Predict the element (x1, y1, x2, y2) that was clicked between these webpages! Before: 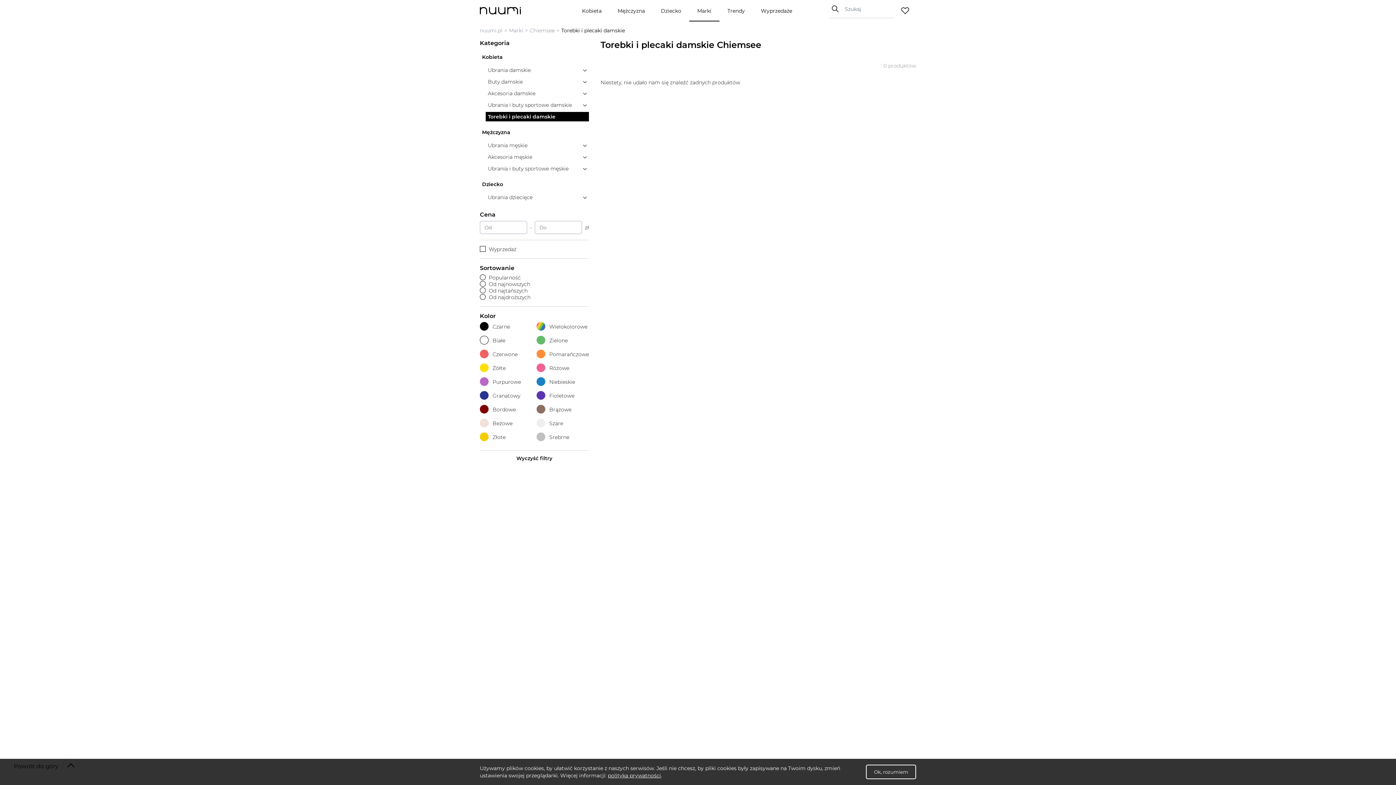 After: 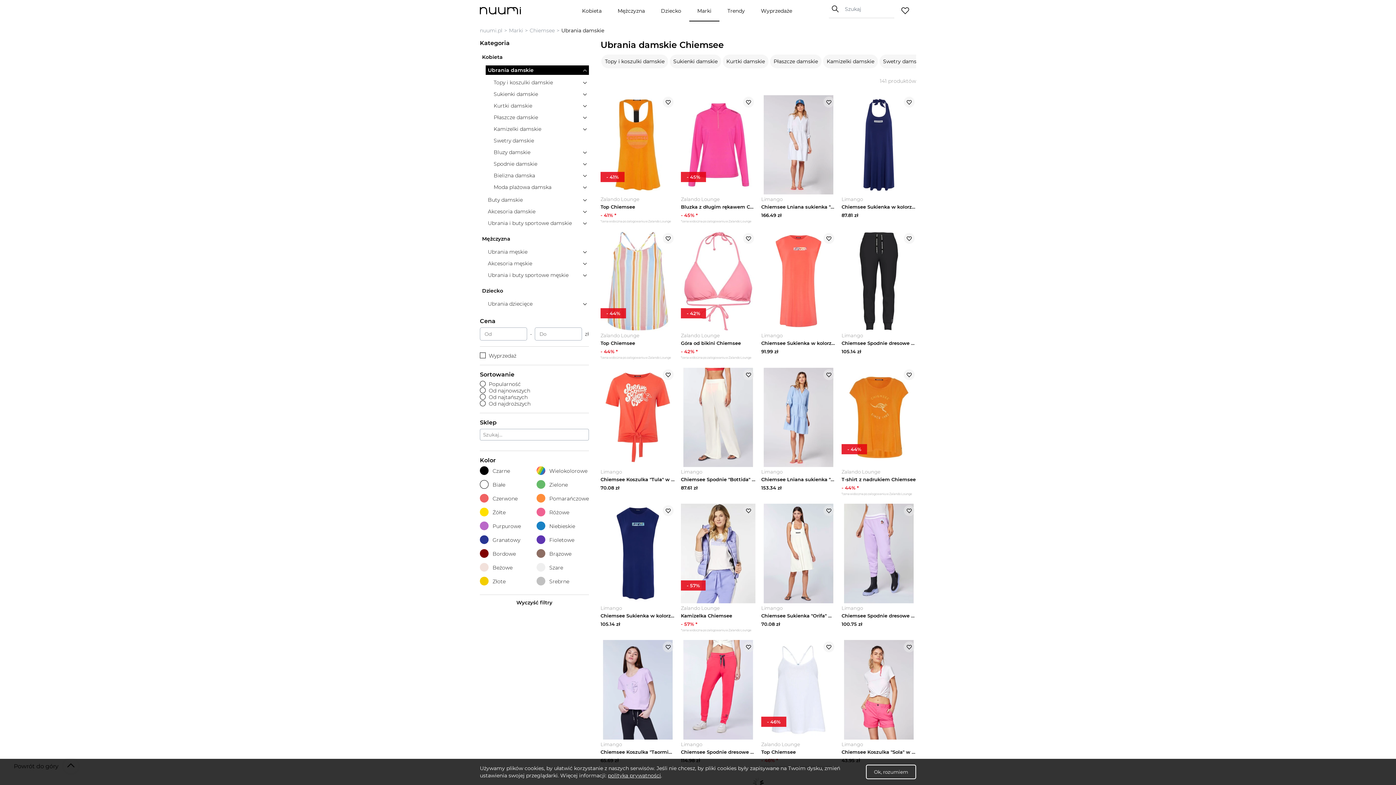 Action: label: Ubrania damskie bbox: (488, 66, 530, 73)